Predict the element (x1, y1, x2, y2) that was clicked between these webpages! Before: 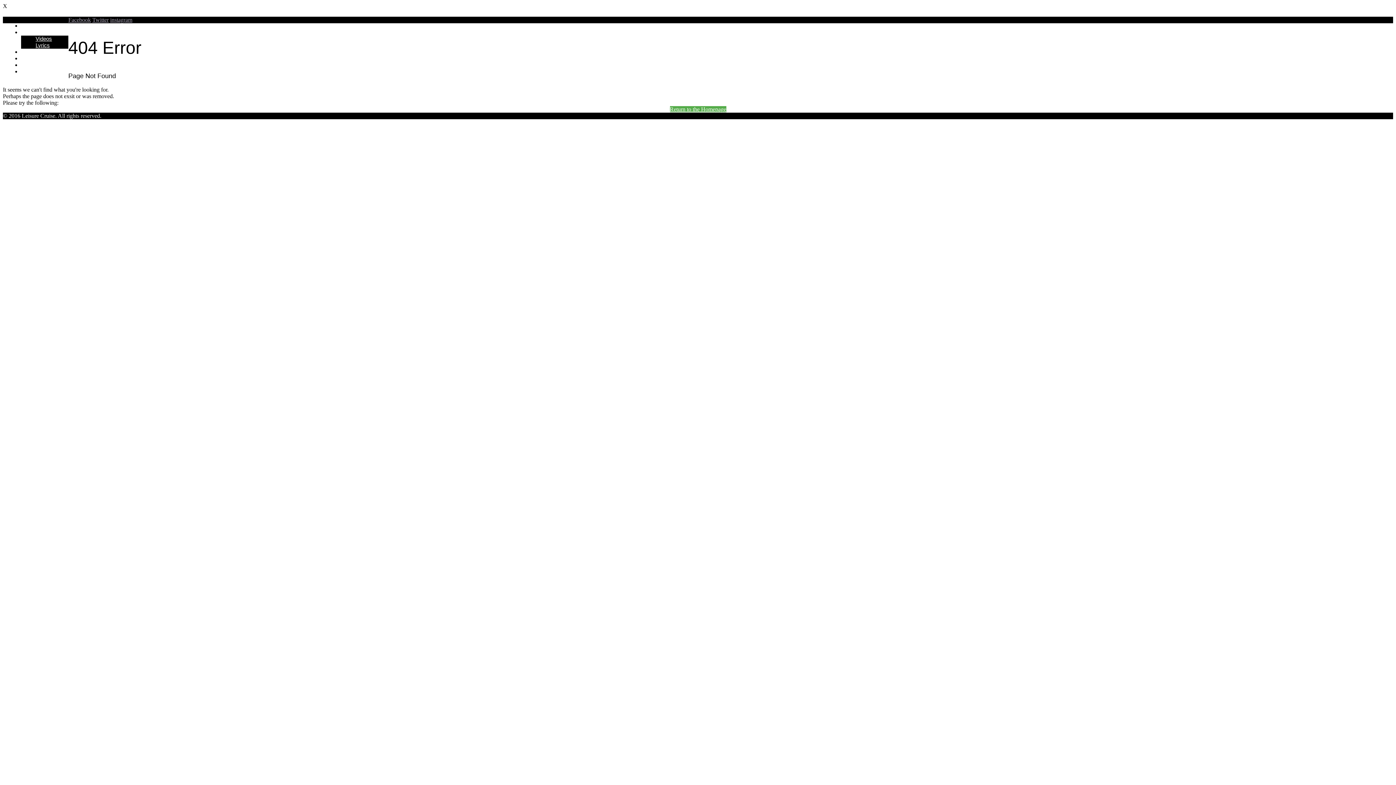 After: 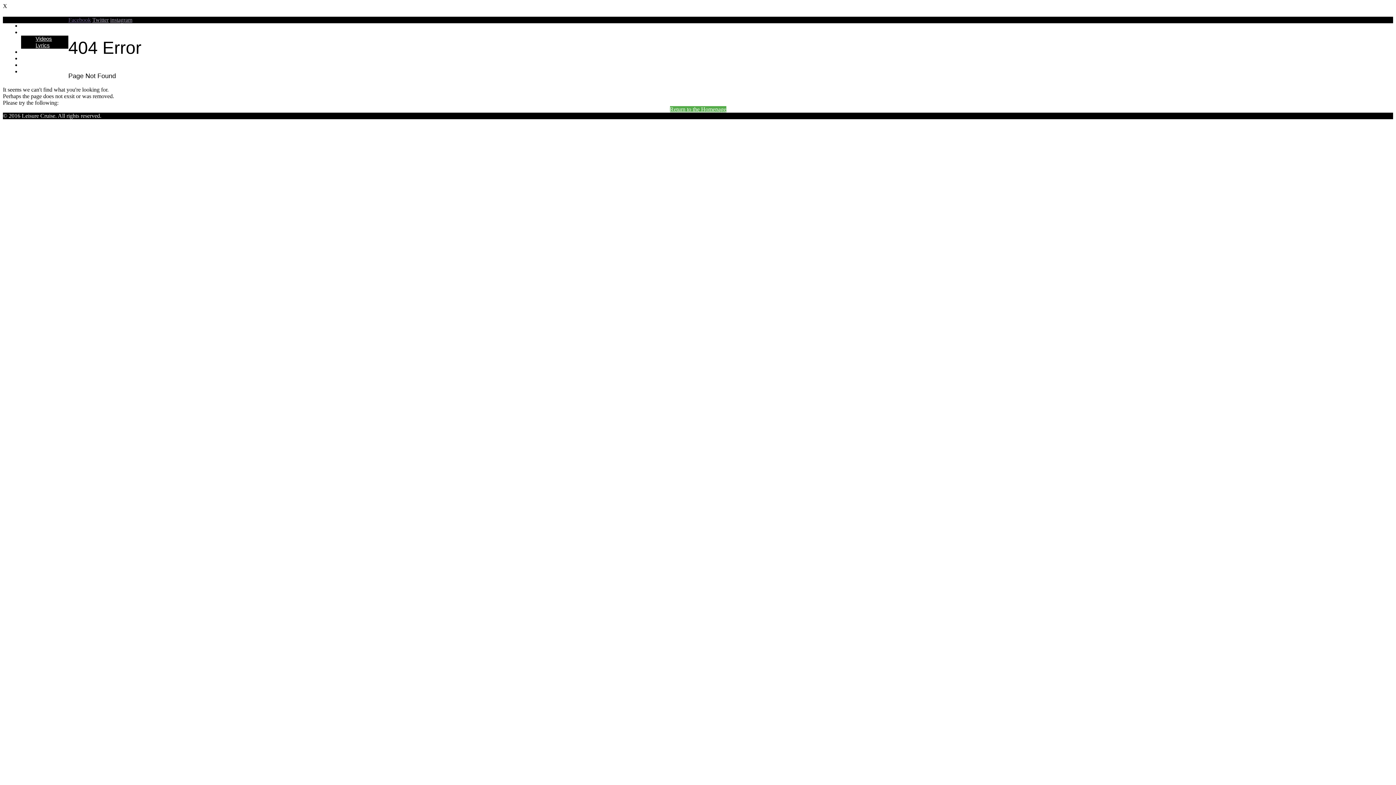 Action: label: Facebook bbox: (68, 16, 90, 22)